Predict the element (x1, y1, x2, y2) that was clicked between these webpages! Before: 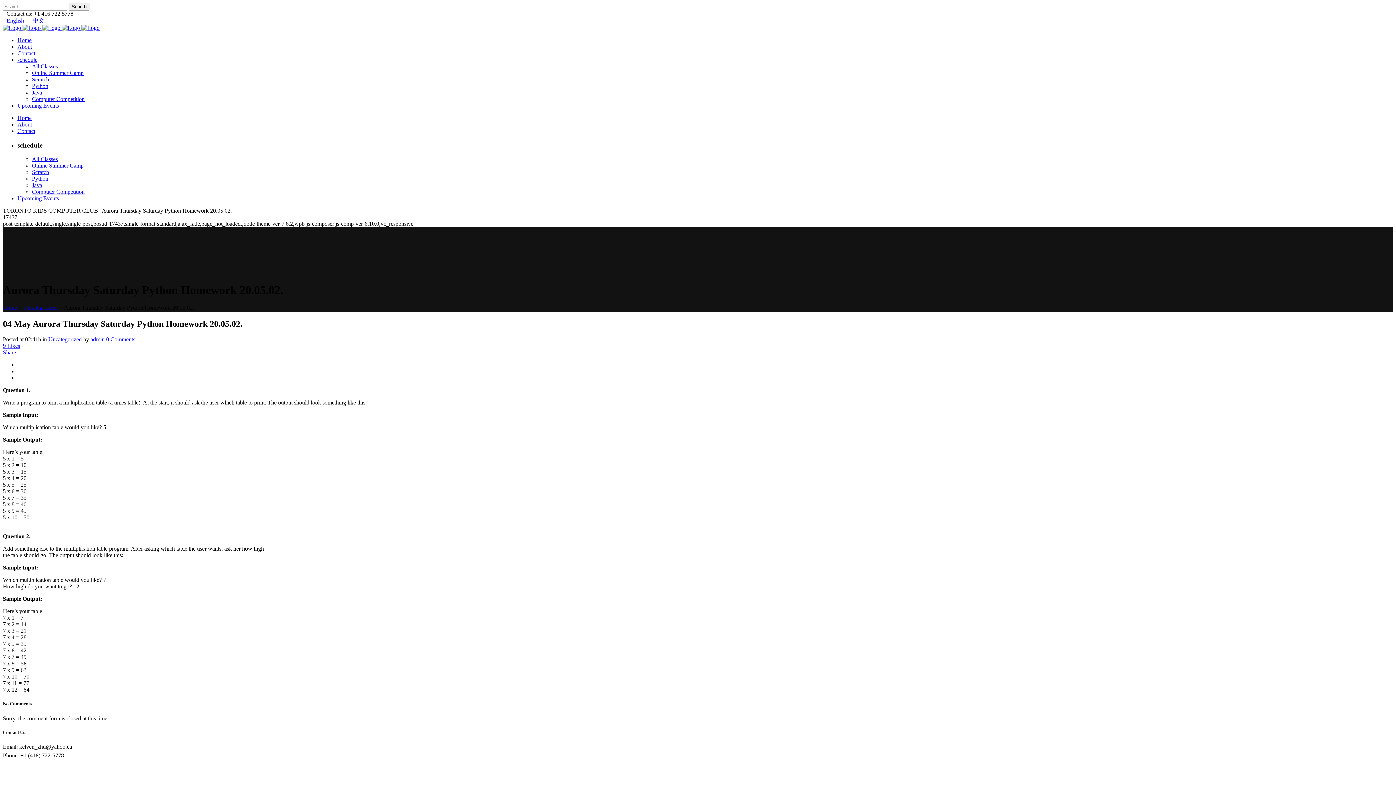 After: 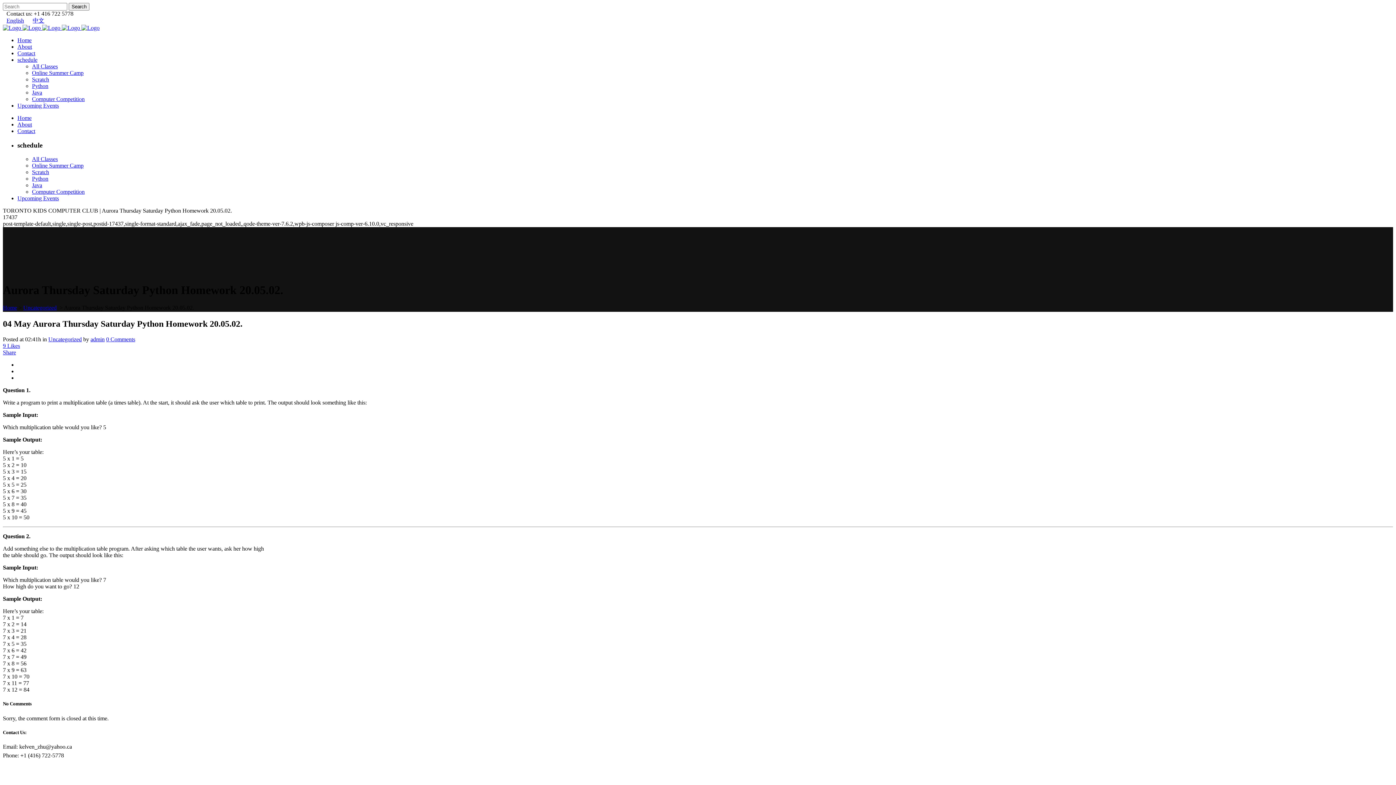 Action: label: 0 Comments bbox: (106, 336, 135, 342)